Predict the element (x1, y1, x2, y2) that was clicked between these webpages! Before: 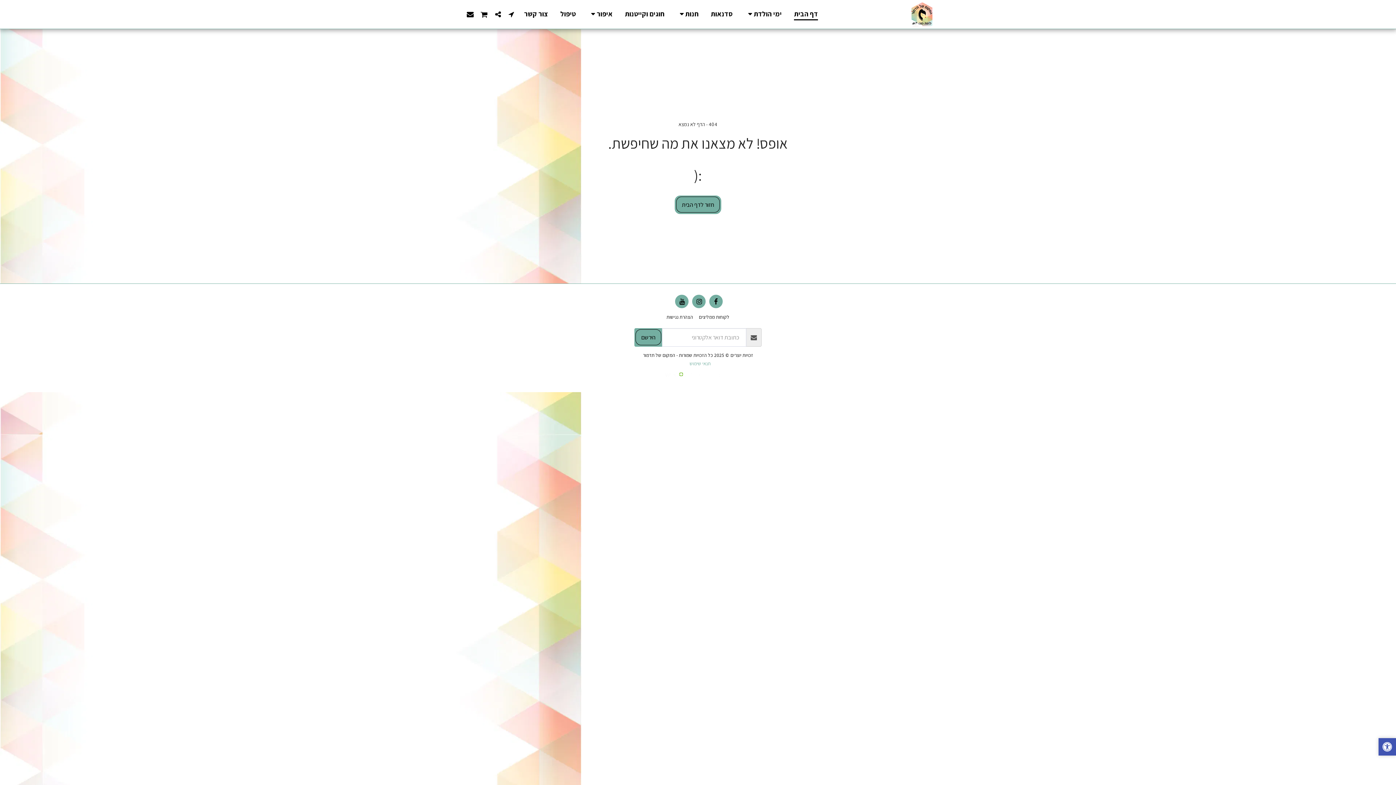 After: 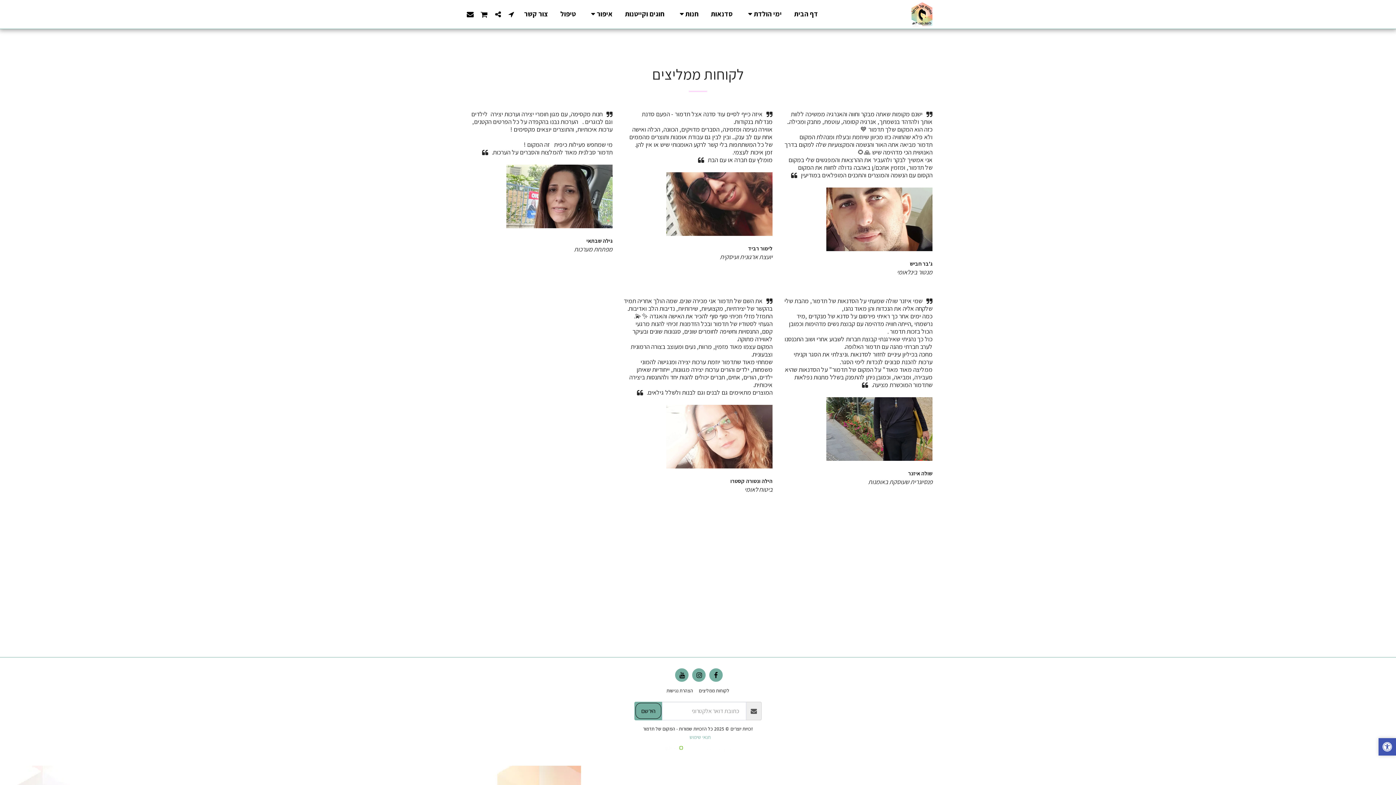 Action: label: לקוחות ממליצים bbox: (699, 313, 729, 321)